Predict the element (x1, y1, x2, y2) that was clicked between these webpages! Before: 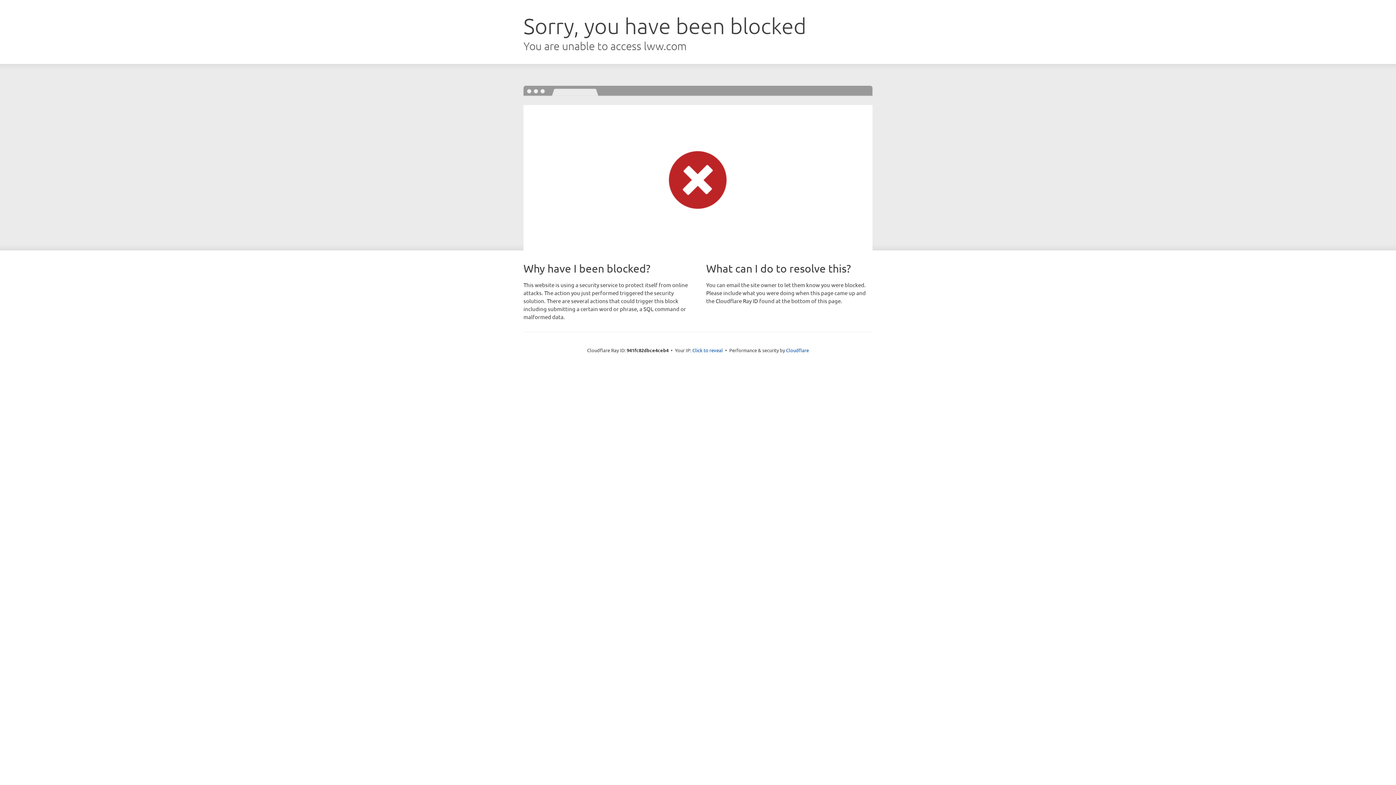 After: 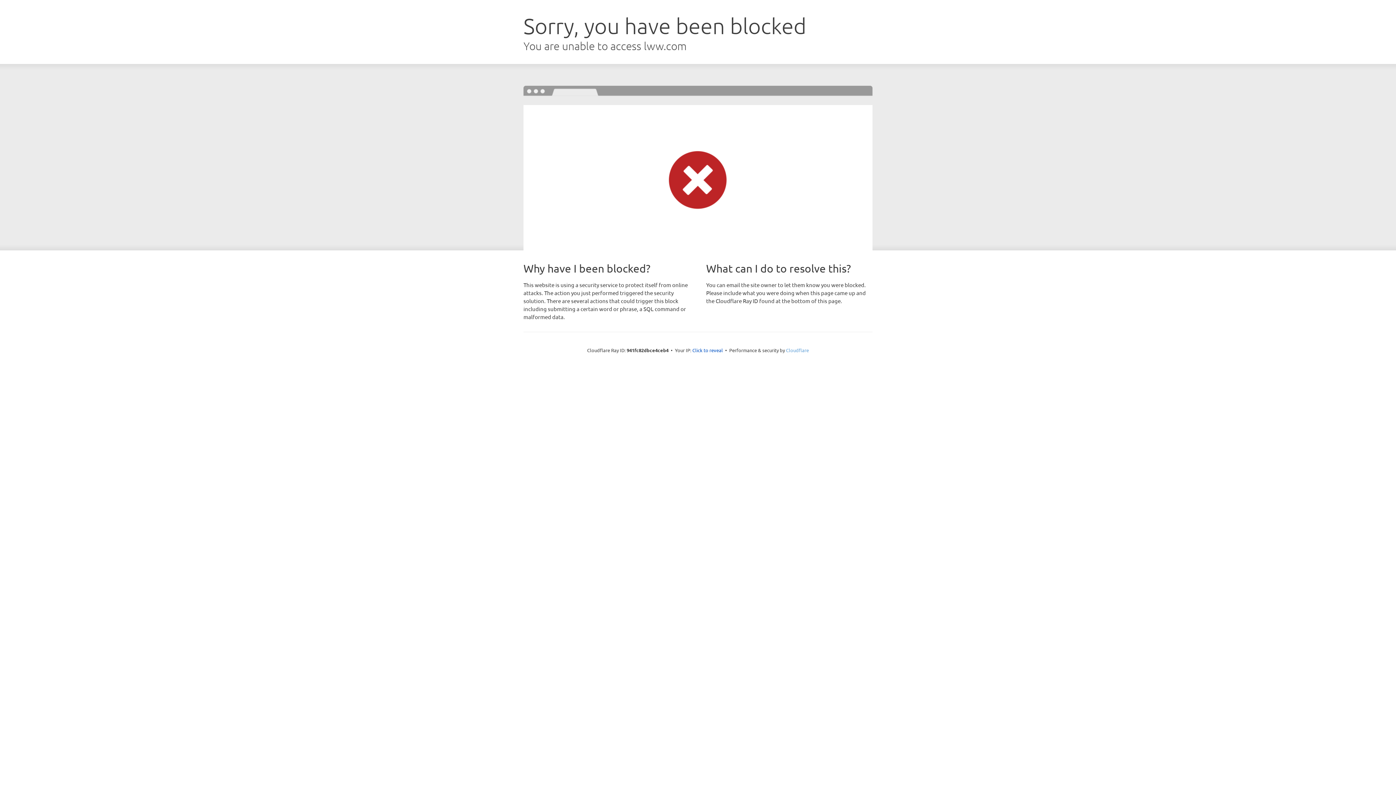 Action: label: Cloudflare bbox: (786, 347, 809, 353)